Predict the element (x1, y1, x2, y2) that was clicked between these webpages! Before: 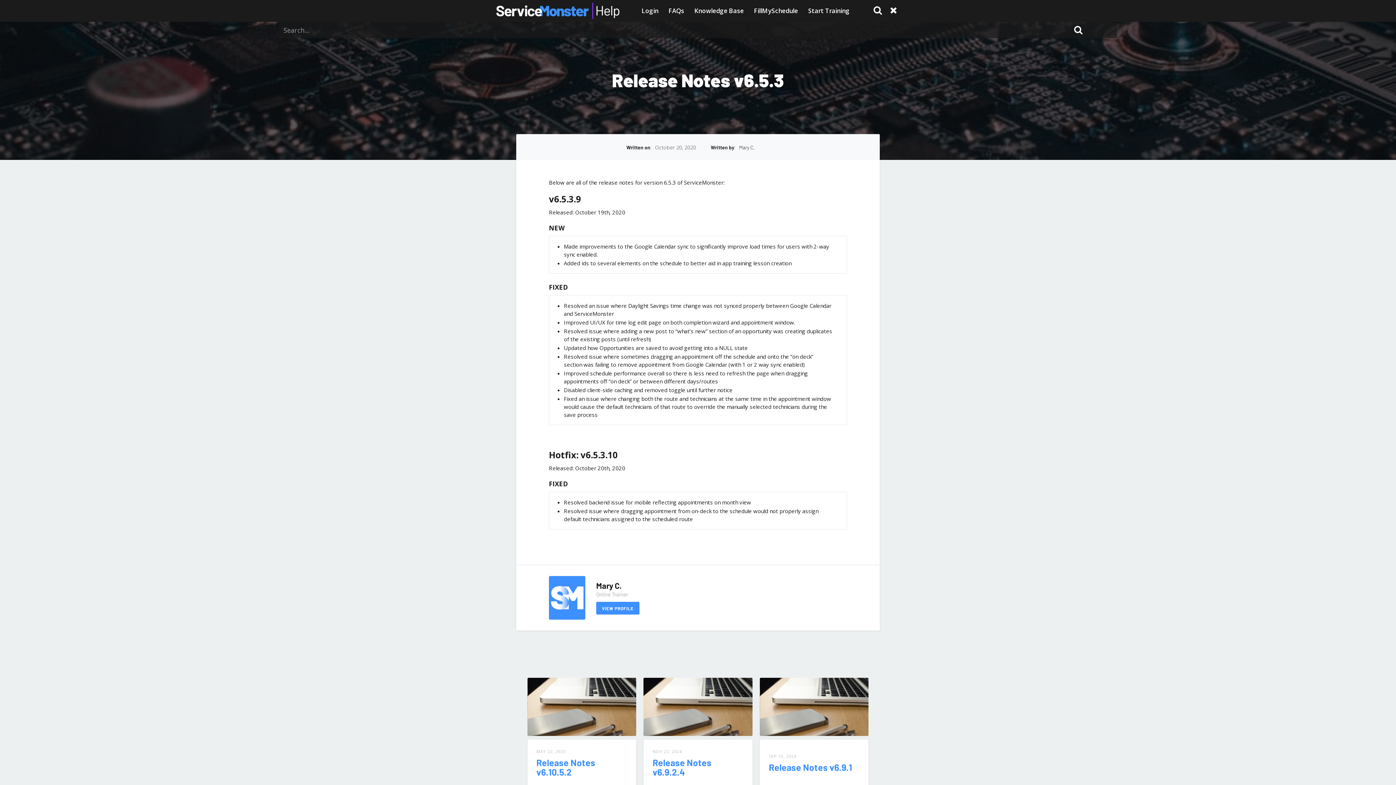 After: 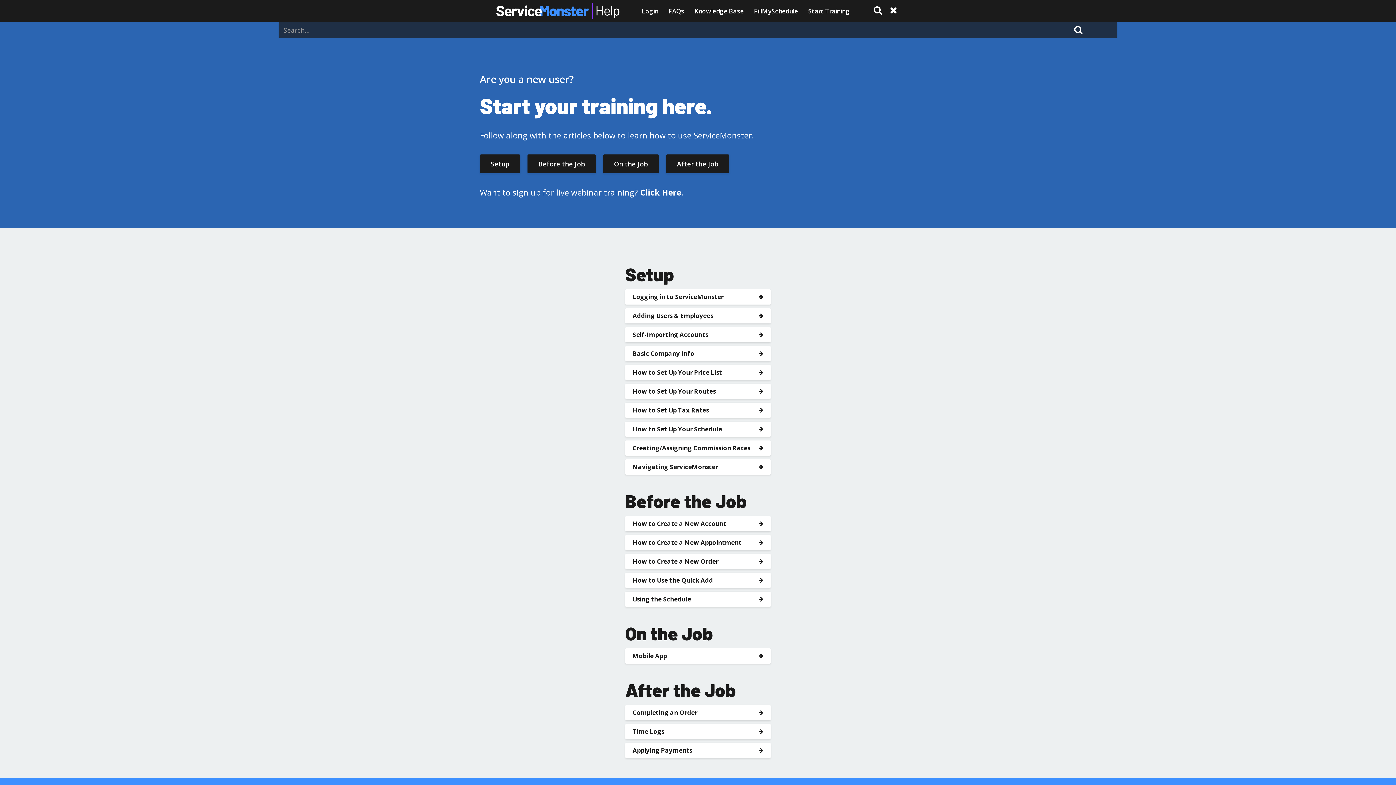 Action: bbox: (803, 3, 854, 18) label: Start Training